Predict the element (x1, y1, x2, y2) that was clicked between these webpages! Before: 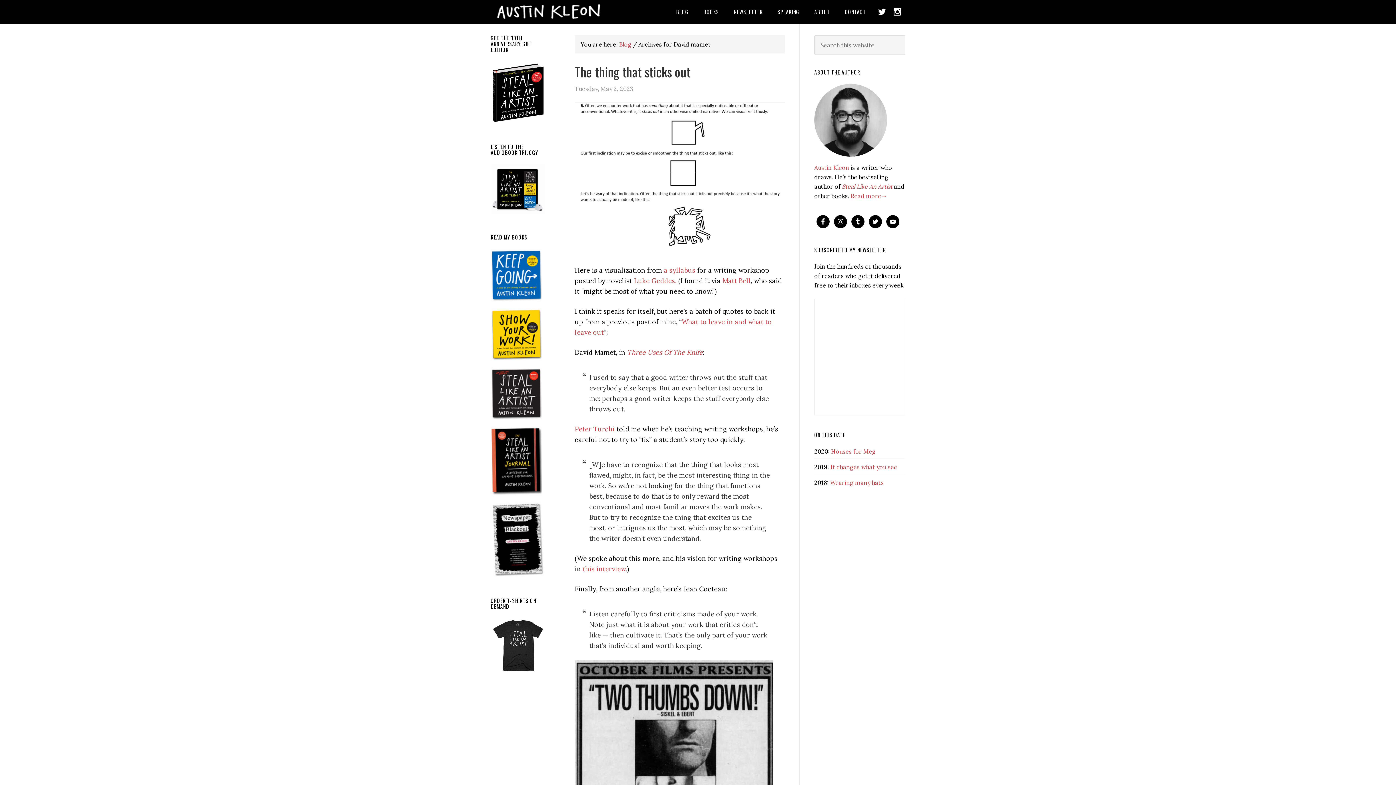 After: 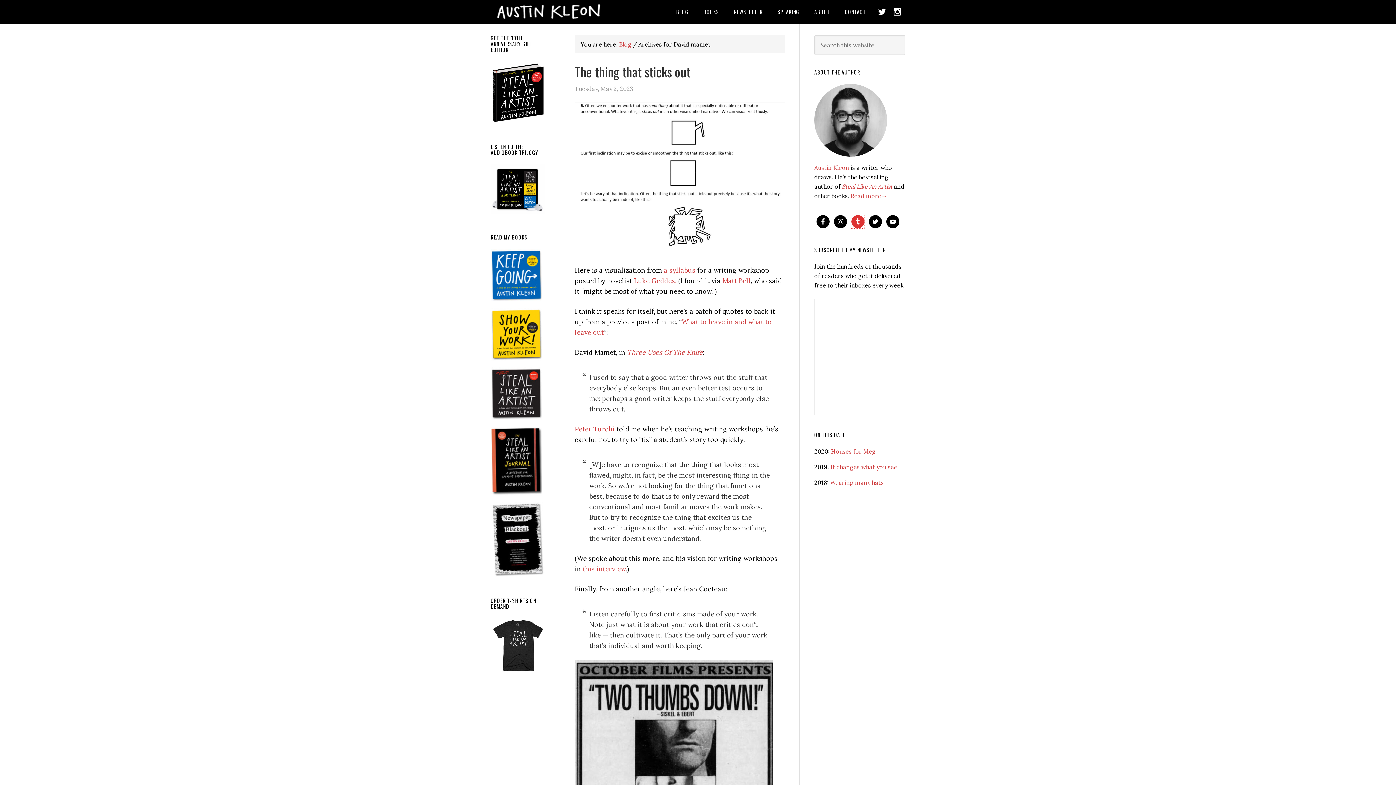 Action: bbox: (851, 215, 864, 228)